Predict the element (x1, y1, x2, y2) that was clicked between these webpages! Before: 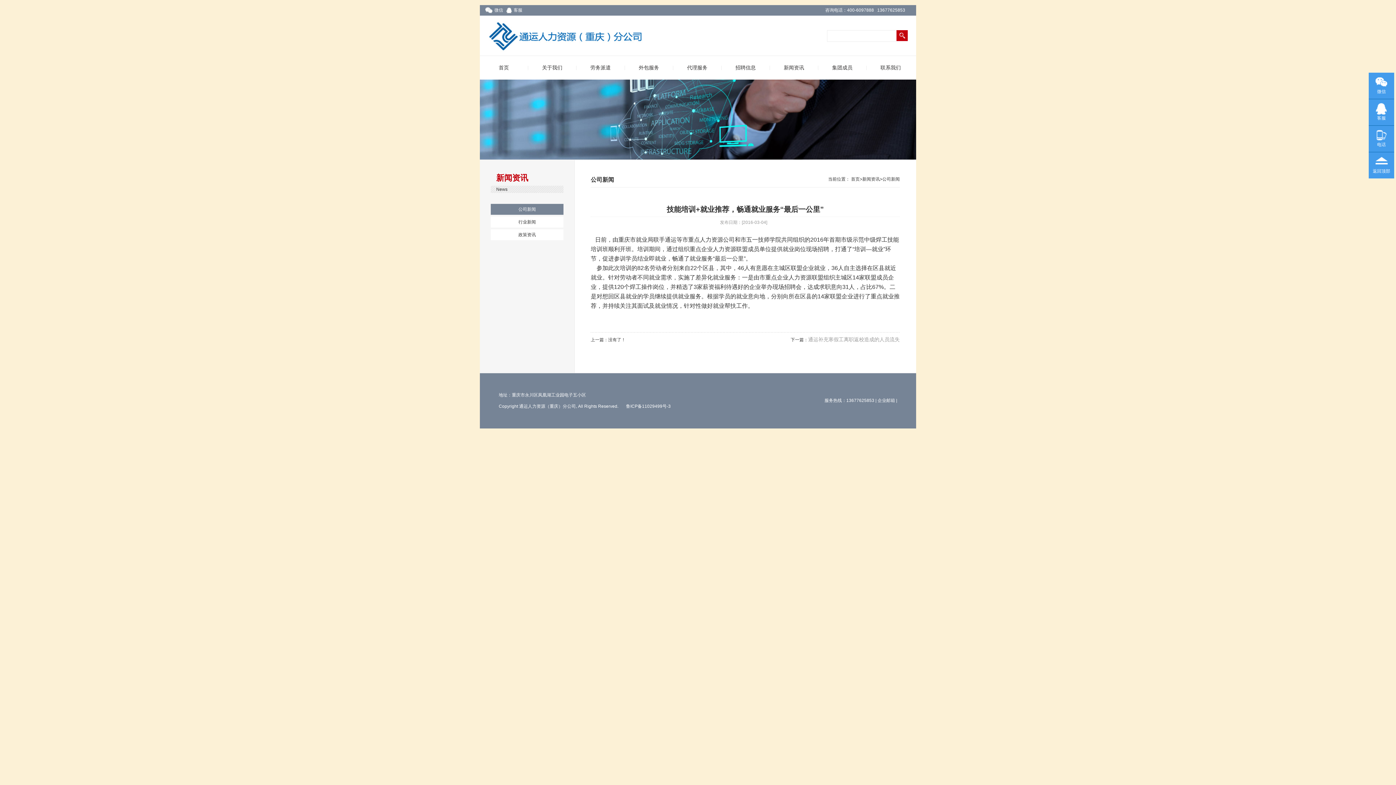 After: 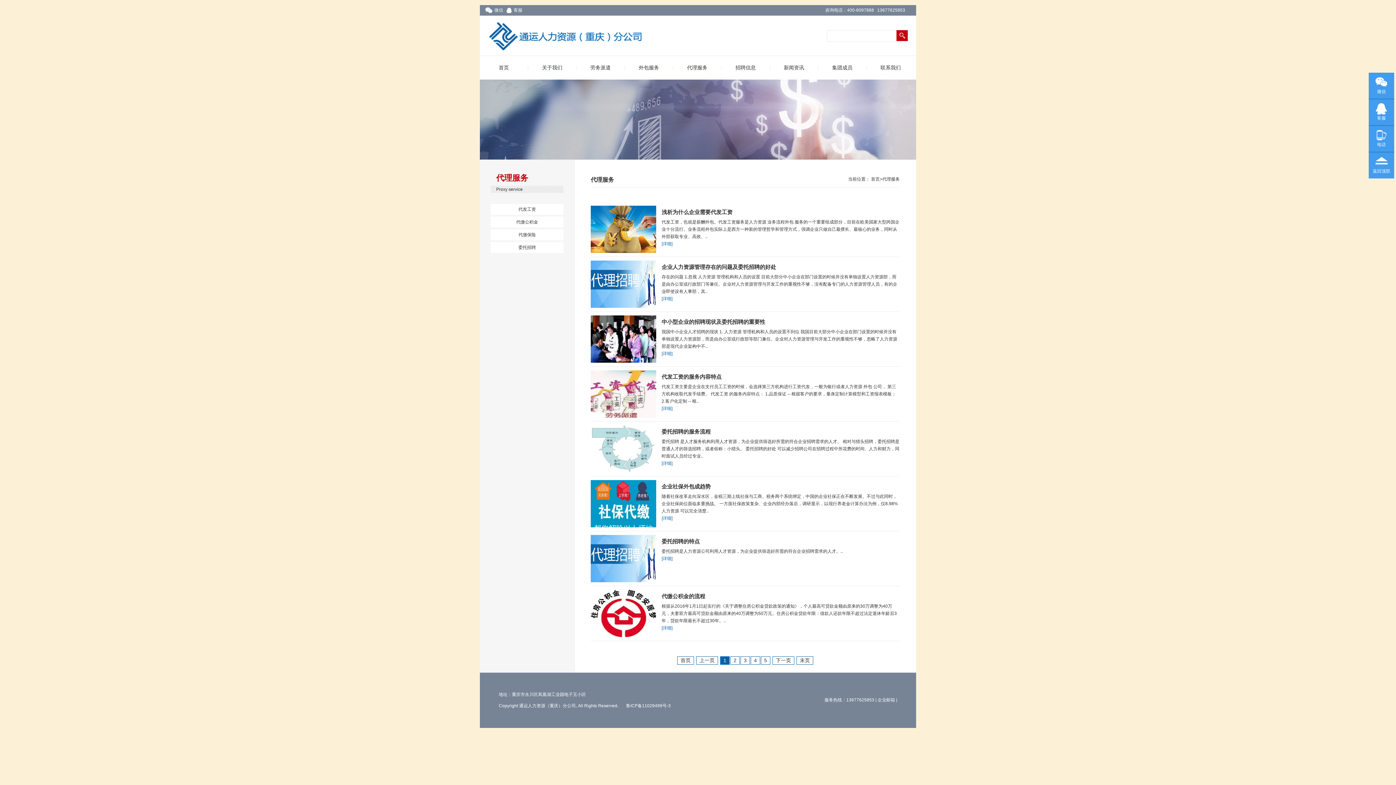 Action: label: 代理服务 bbox: (673, 56, 721, 79)